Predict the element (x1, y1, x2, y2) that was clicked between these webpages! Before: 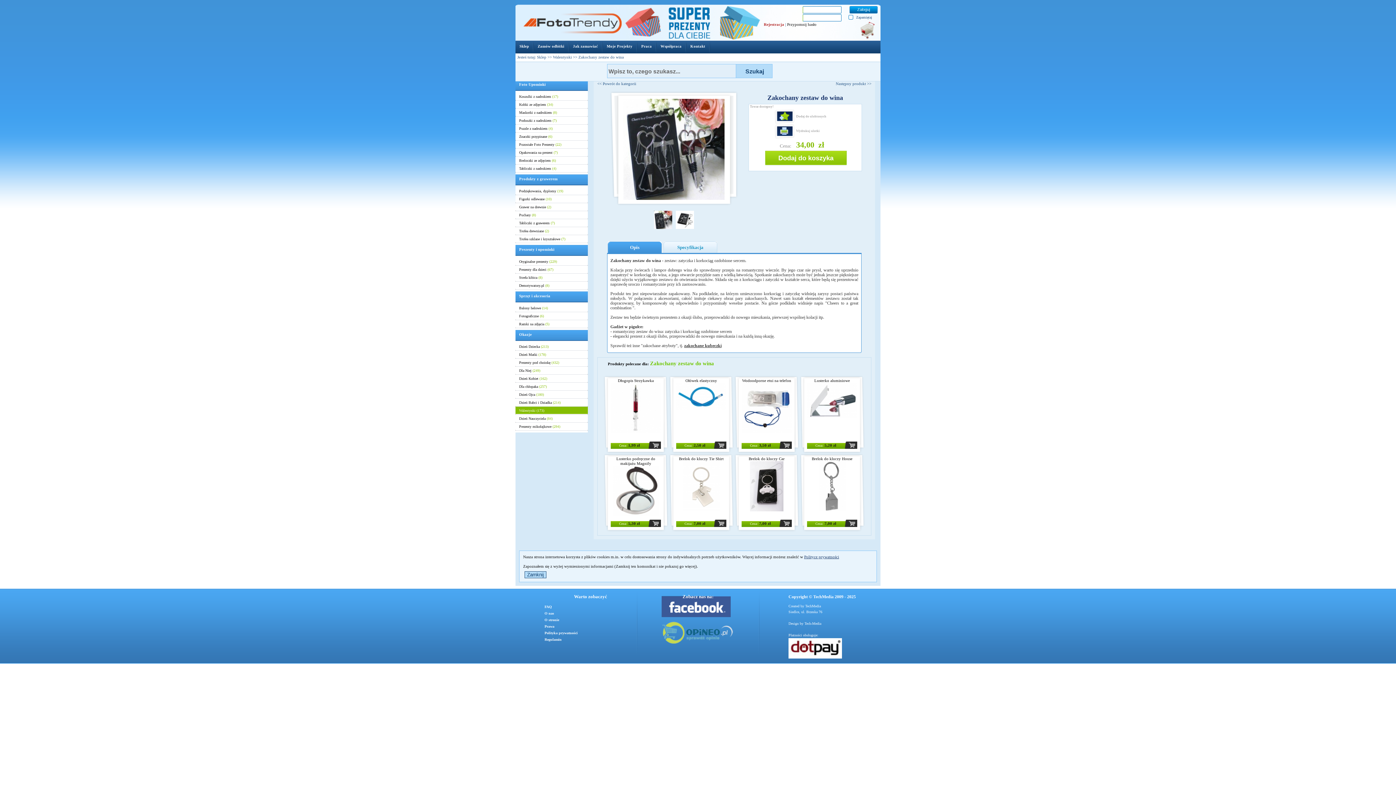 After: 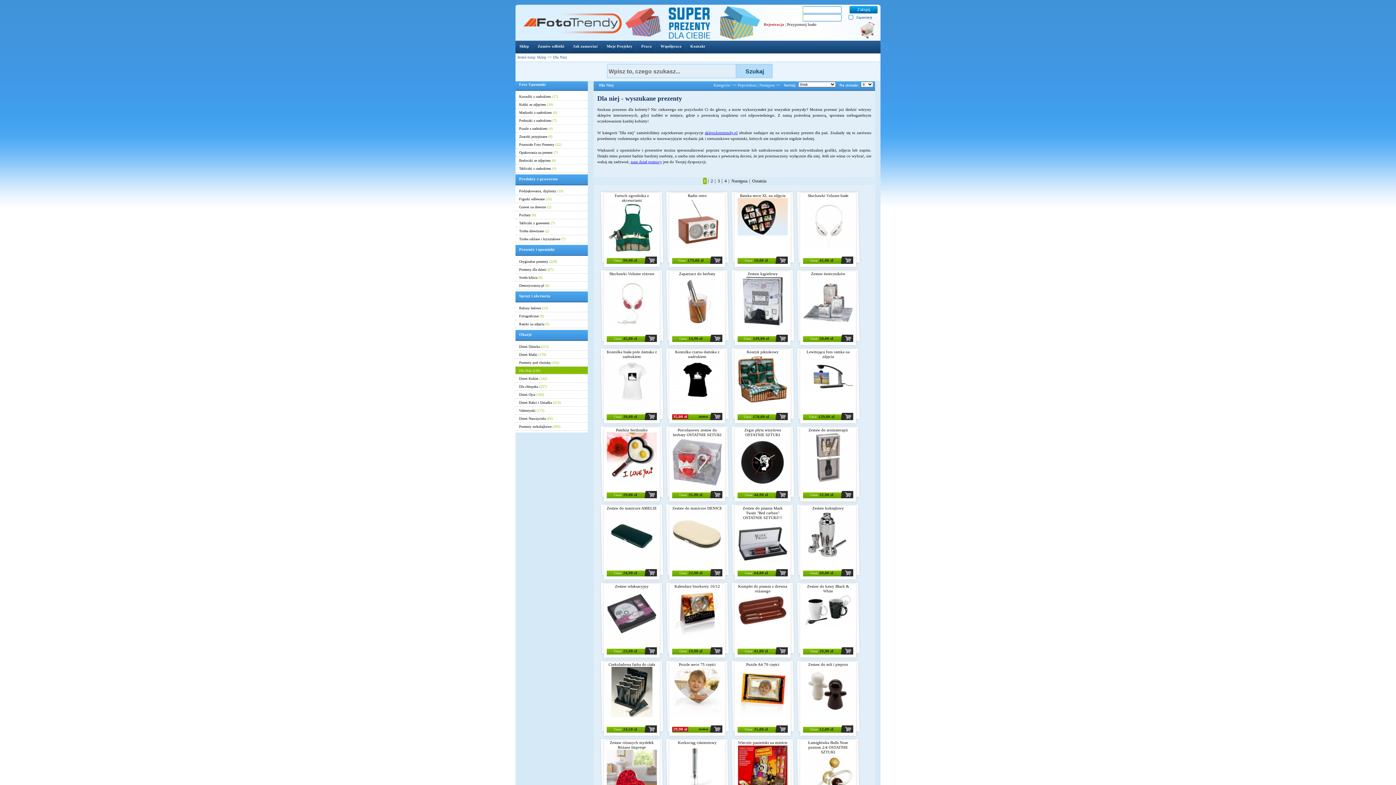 Action: label: Dla Niej (249) bbox: (515, 366, 588, 374)